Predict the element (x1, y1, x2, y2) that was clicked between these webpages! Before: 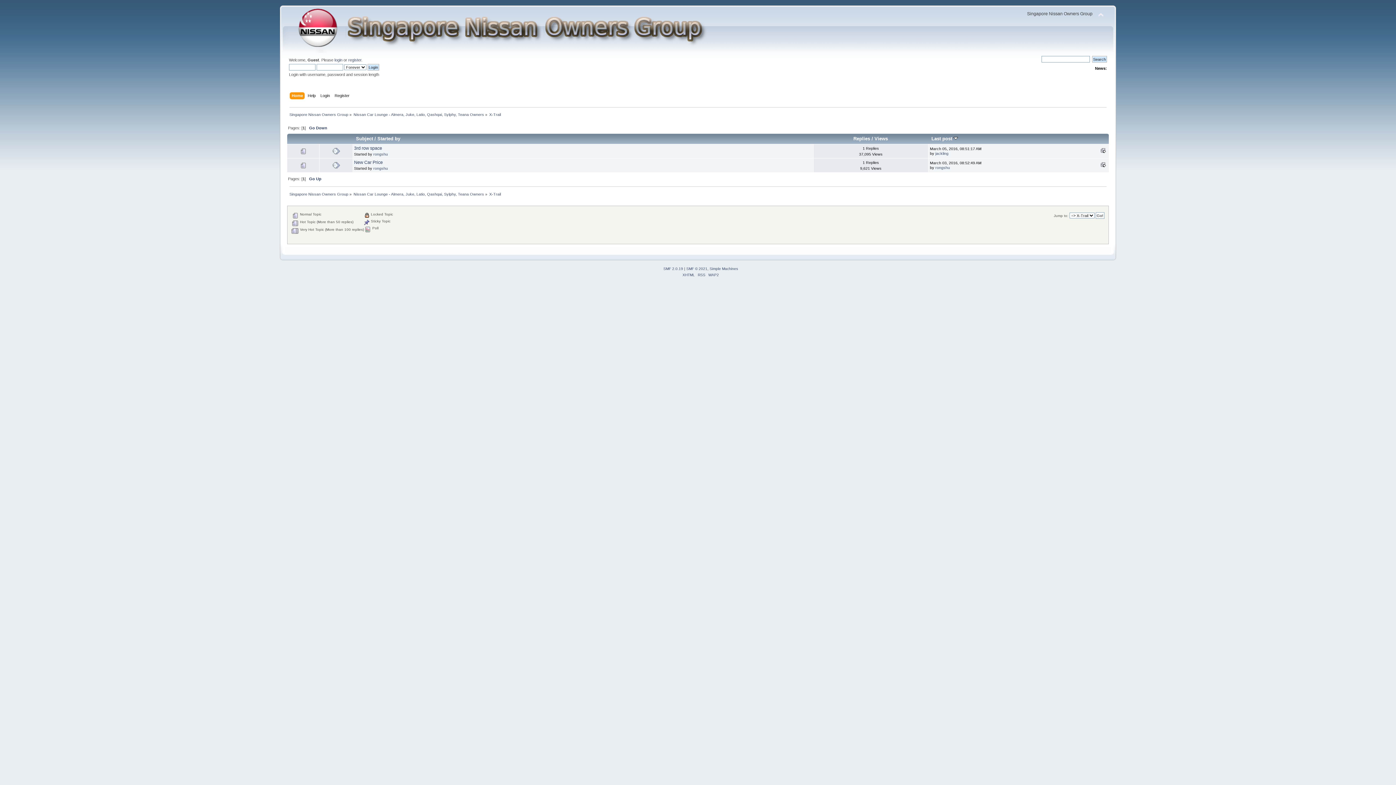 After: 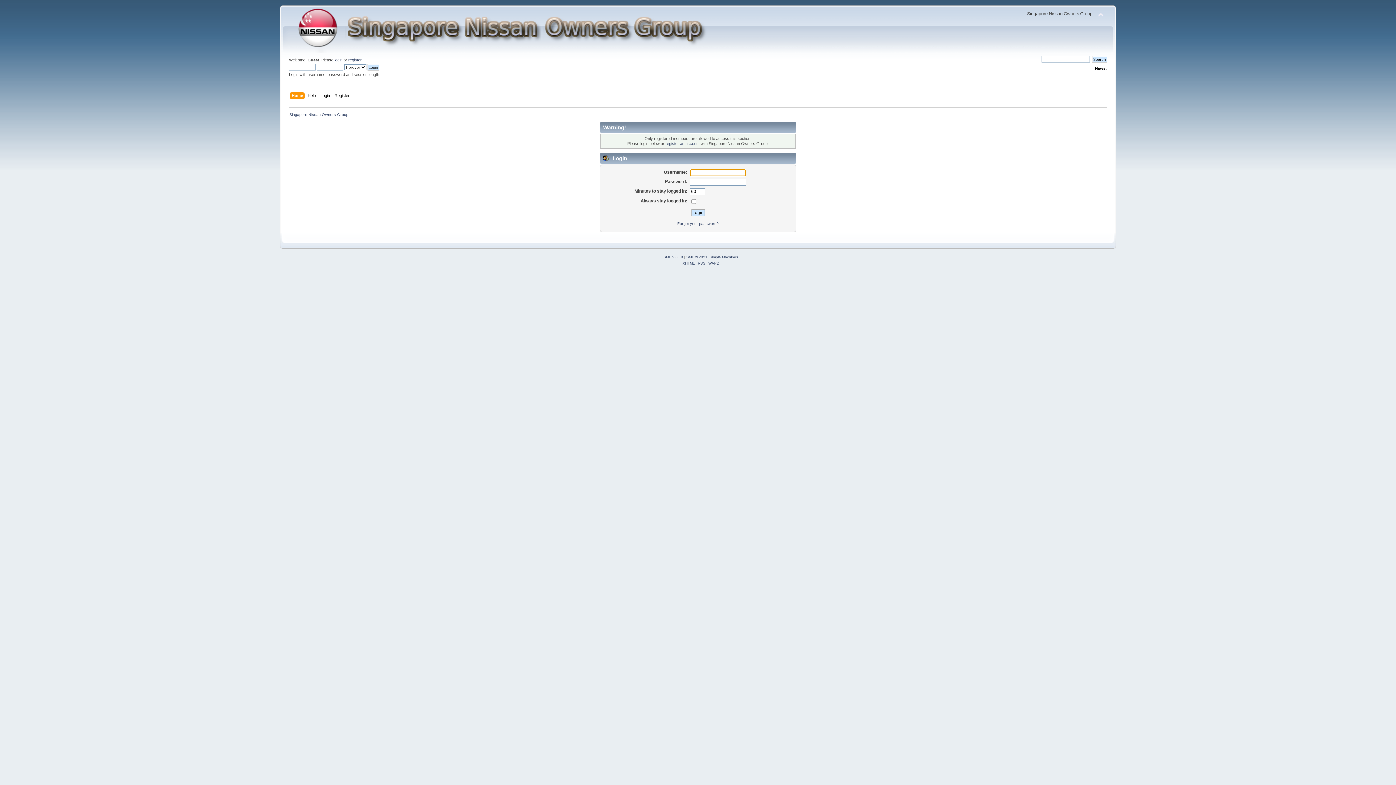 Action: bbox: (373, 151, 388, 156) label: rongshu